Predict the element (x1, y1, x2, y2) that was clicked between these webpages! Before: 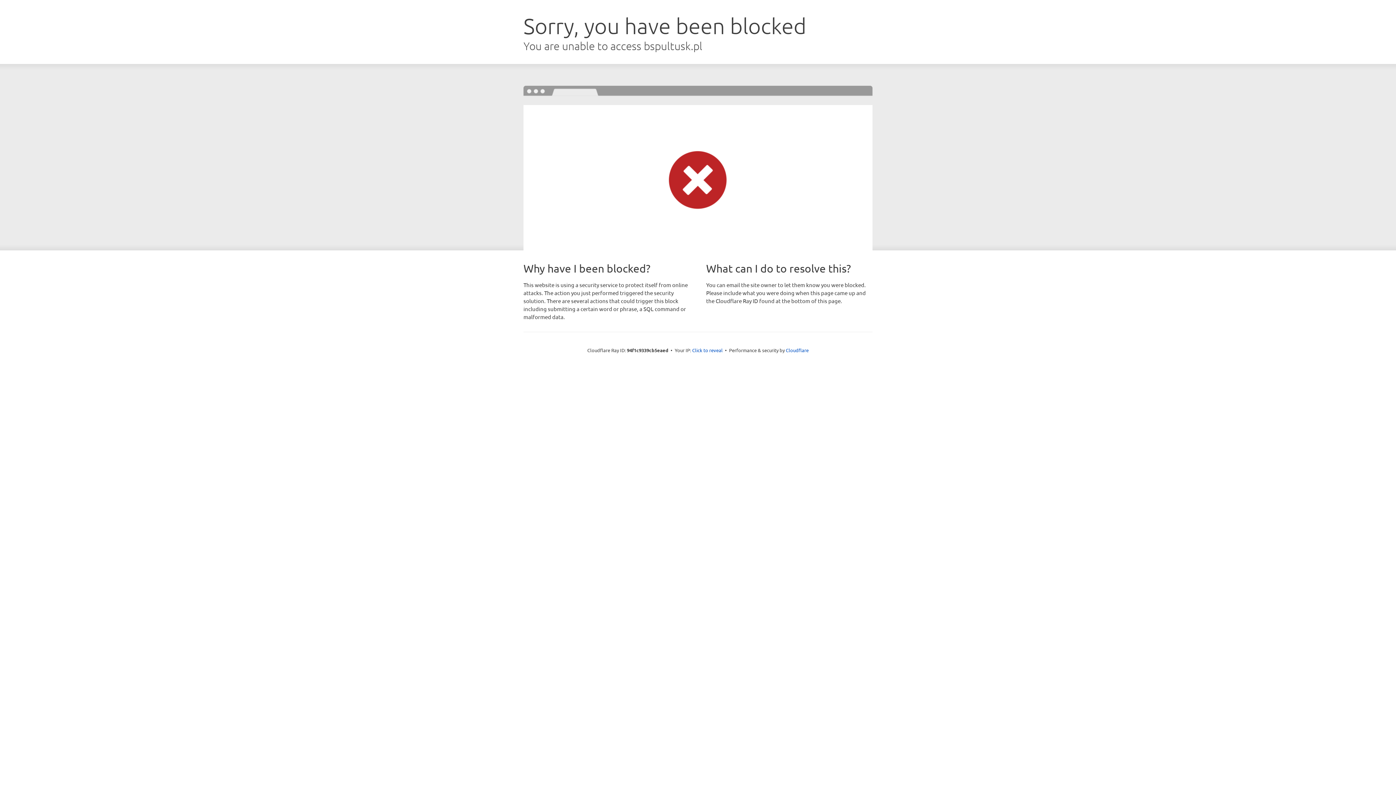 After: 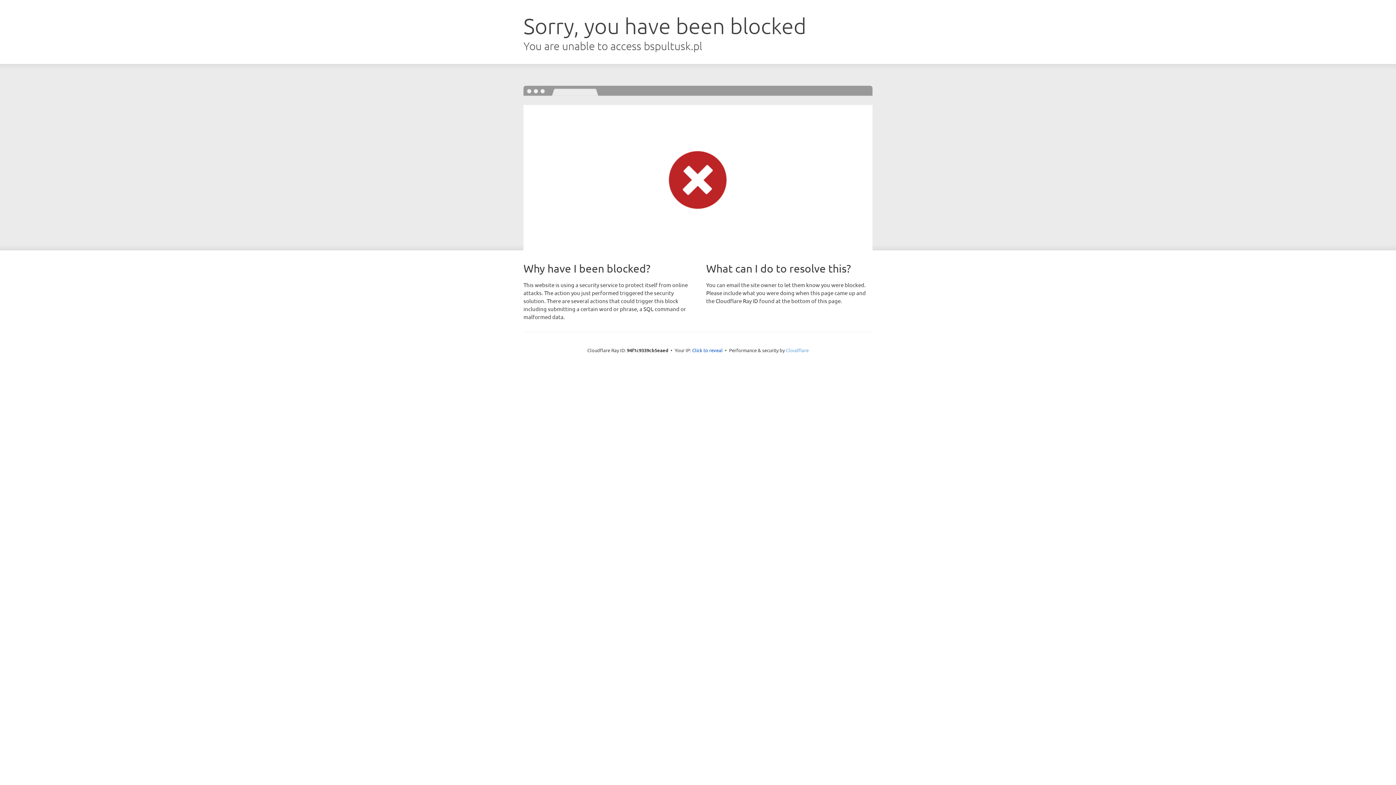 Action: label: Cloudflare bbox: (786, 347, 808, 353)